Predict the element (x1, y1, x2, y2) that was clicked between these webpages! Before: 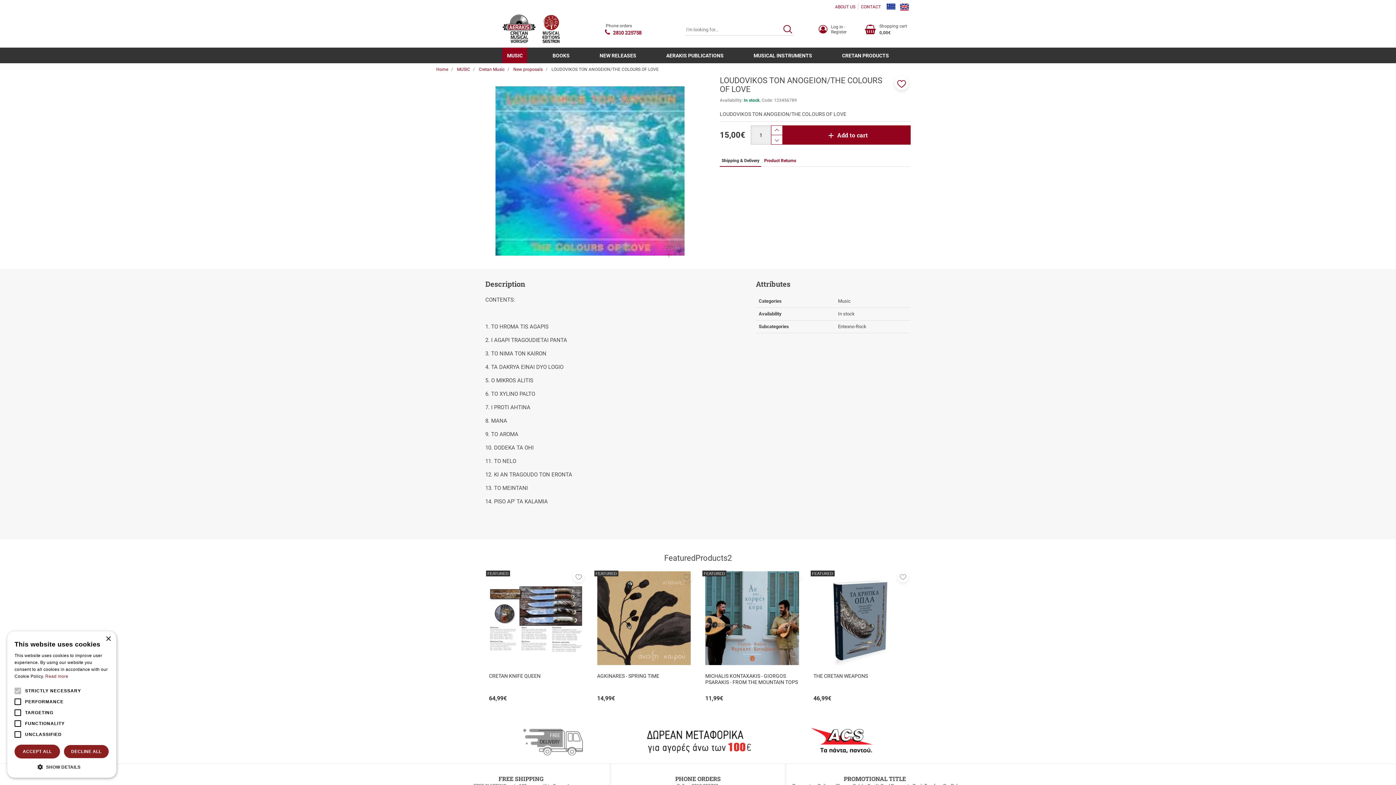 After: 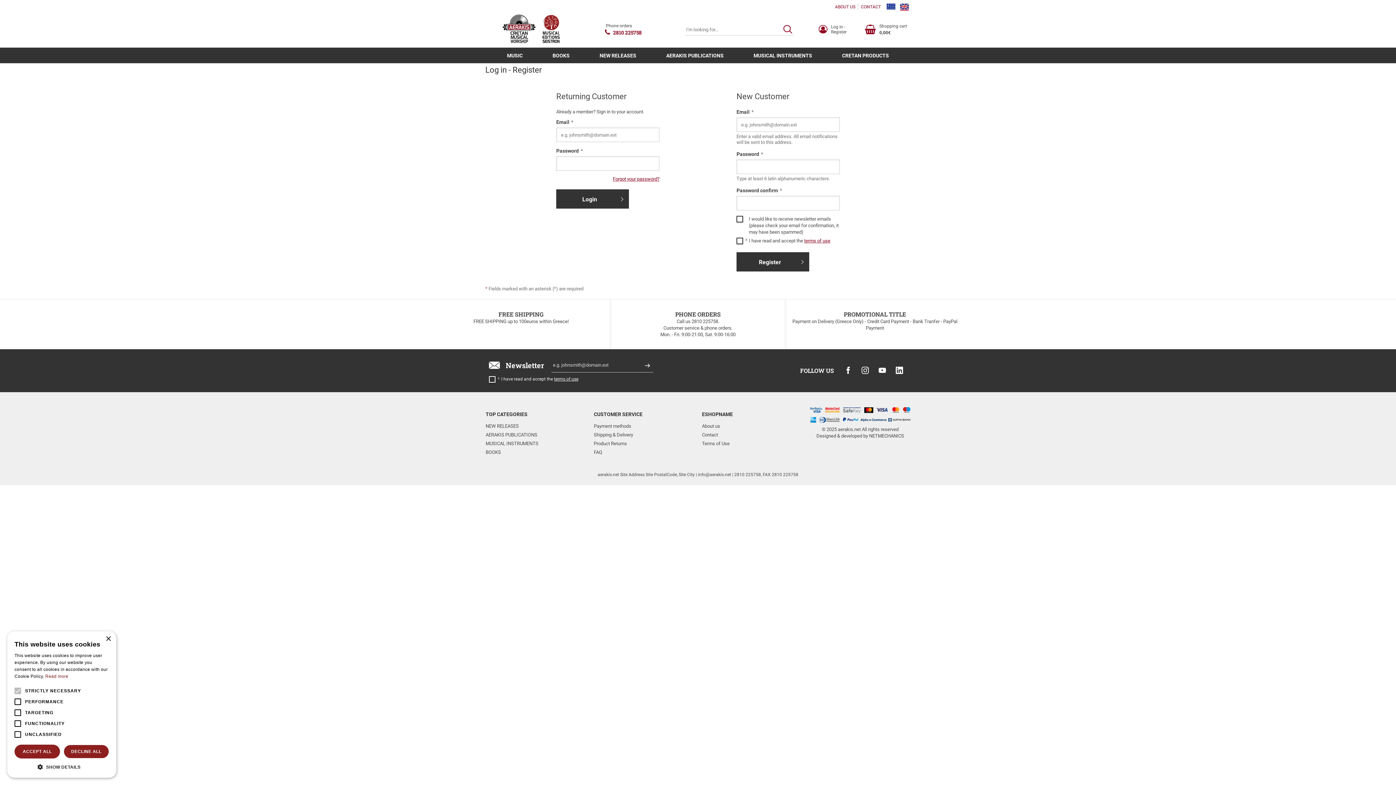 Action: label: Add to favorites bbox: (789, 571, 800, 582)